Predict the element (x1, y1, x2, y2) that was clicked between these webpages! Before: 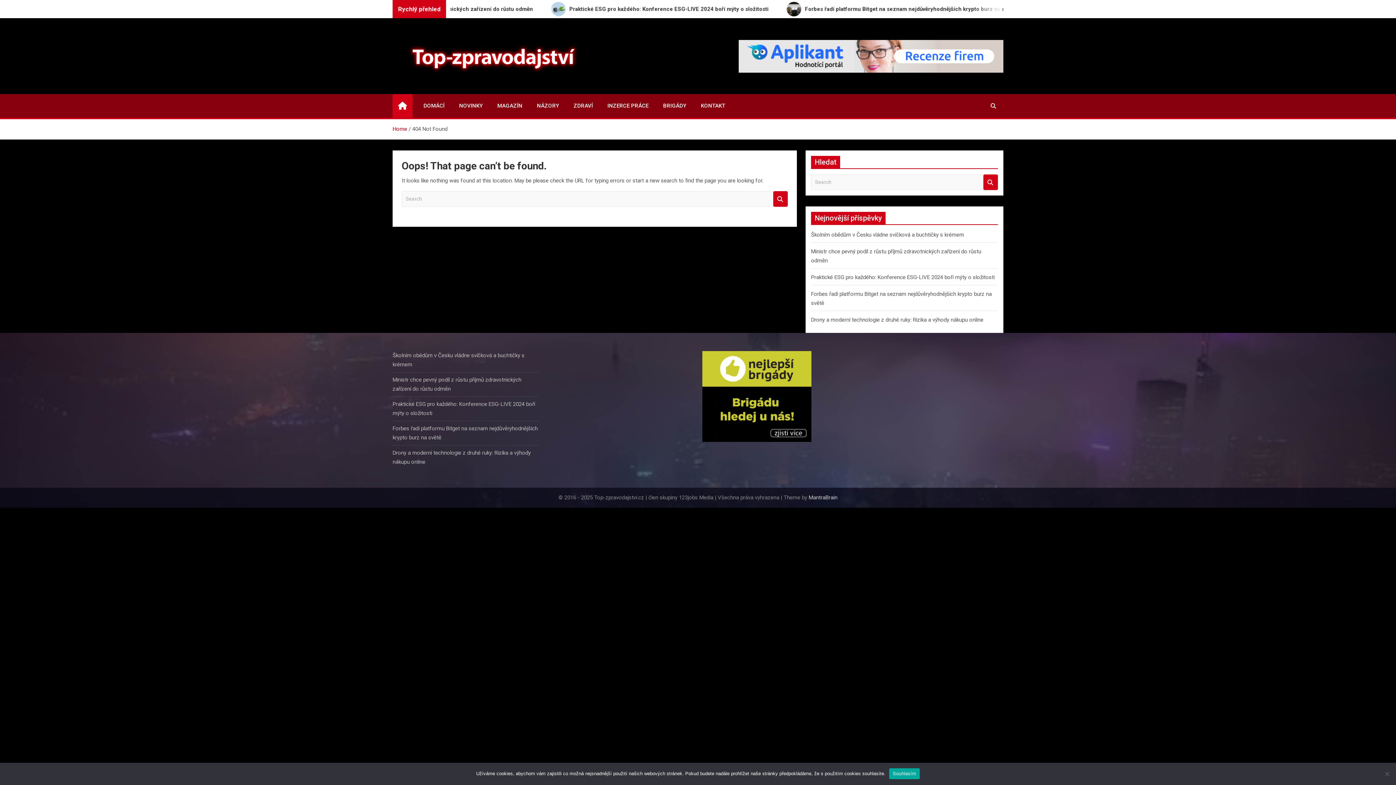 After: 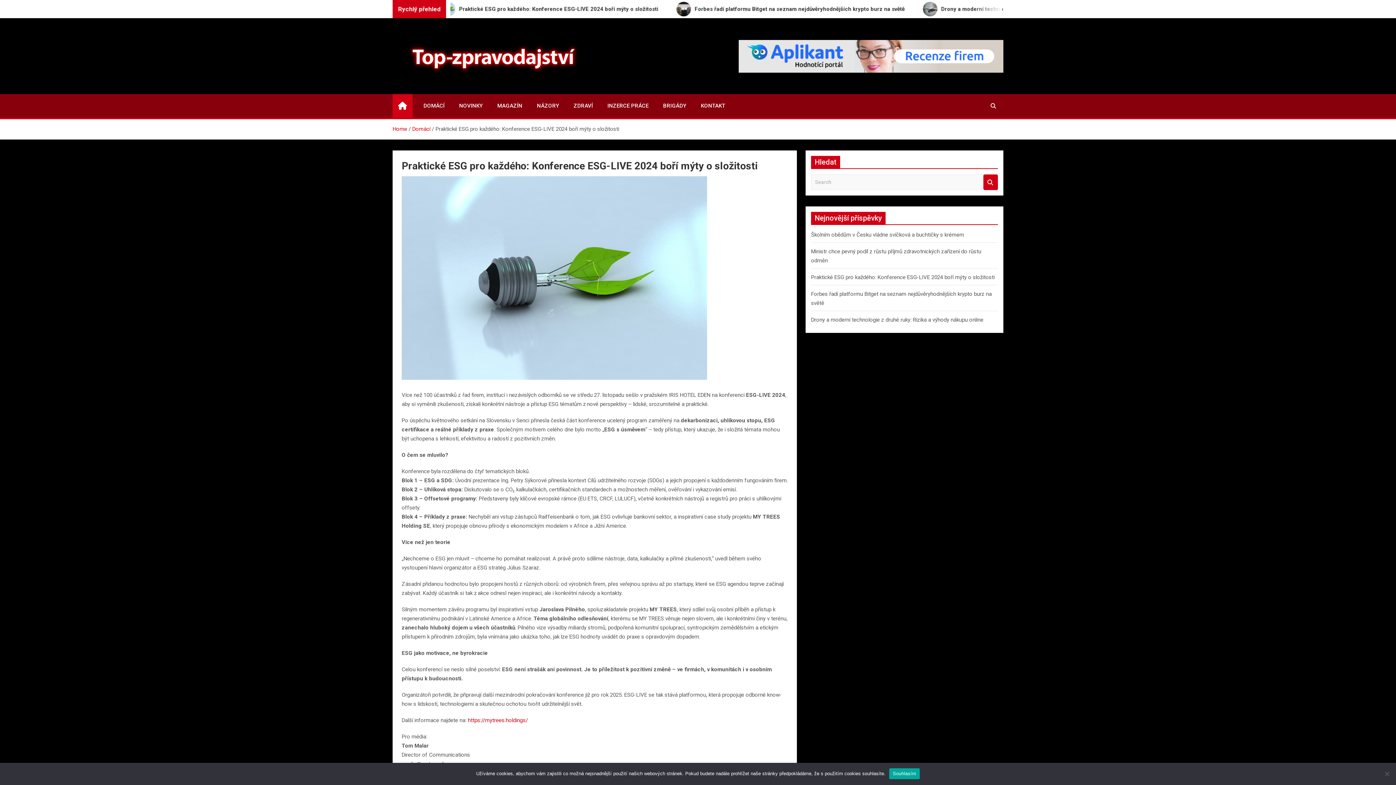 Action: bbox: (811, 274, 994, 280) label: Praktické ESG pro každého: Konference ESG-LIVE 2024 boří mýty o složitosti